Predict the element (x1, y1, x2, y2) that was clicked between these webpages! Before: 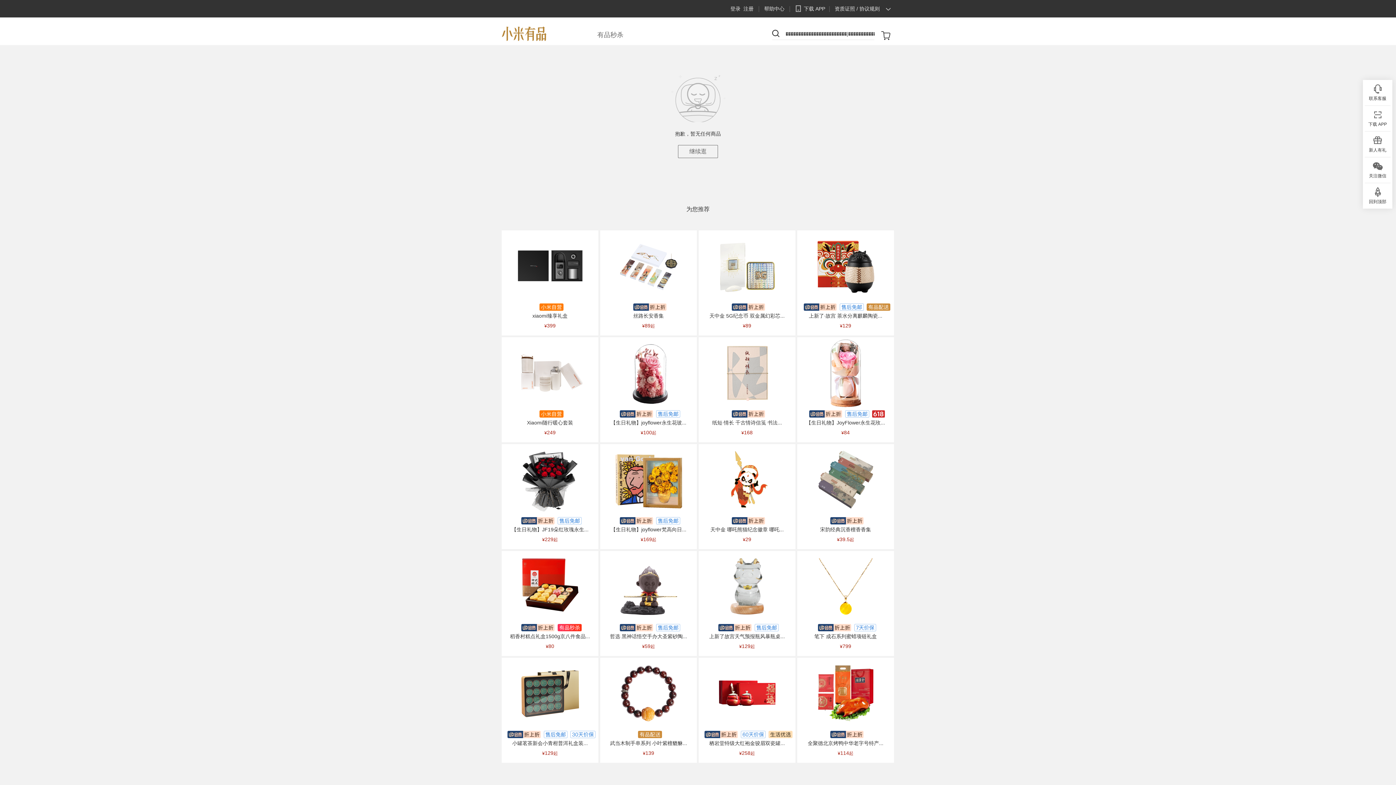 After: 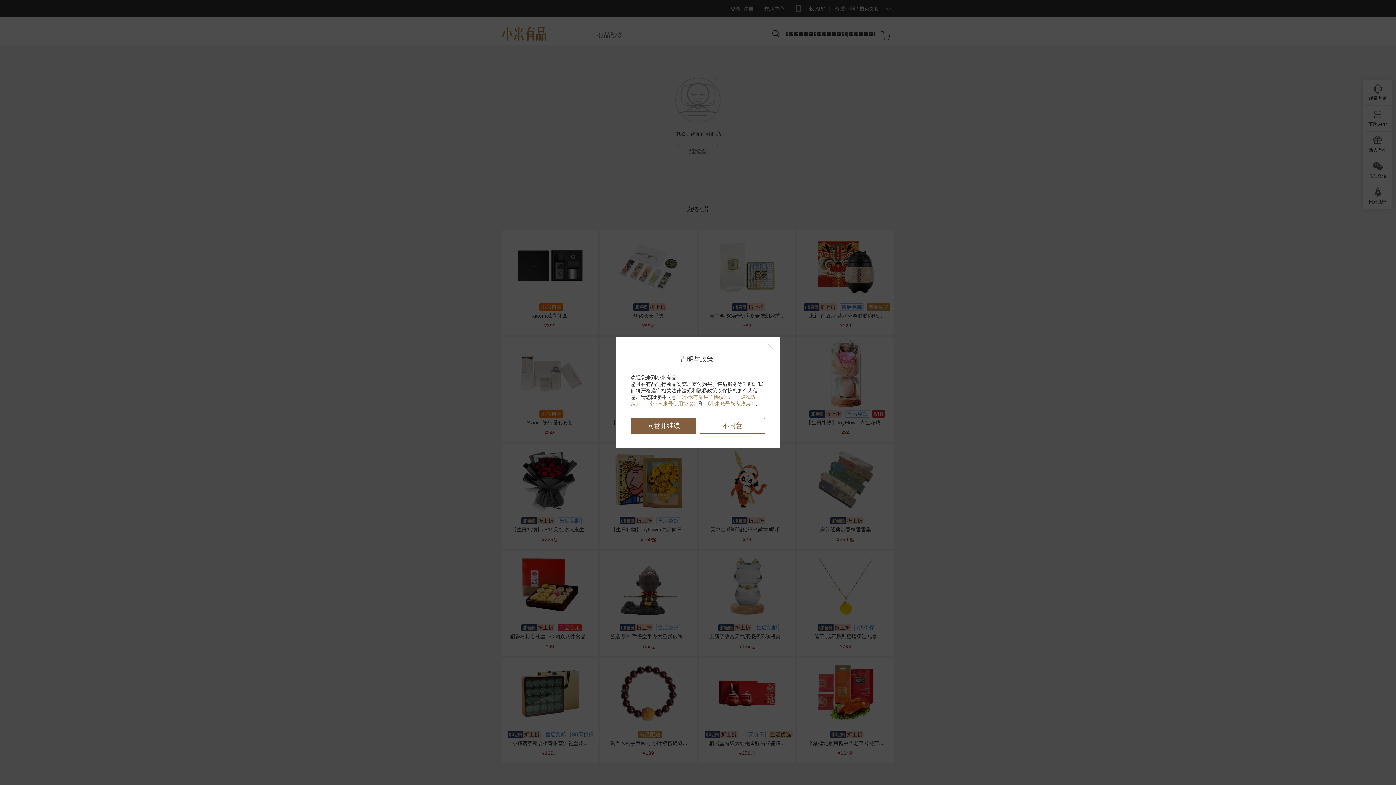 Action: bbox: (730, 5, 740, 11) label: 登录